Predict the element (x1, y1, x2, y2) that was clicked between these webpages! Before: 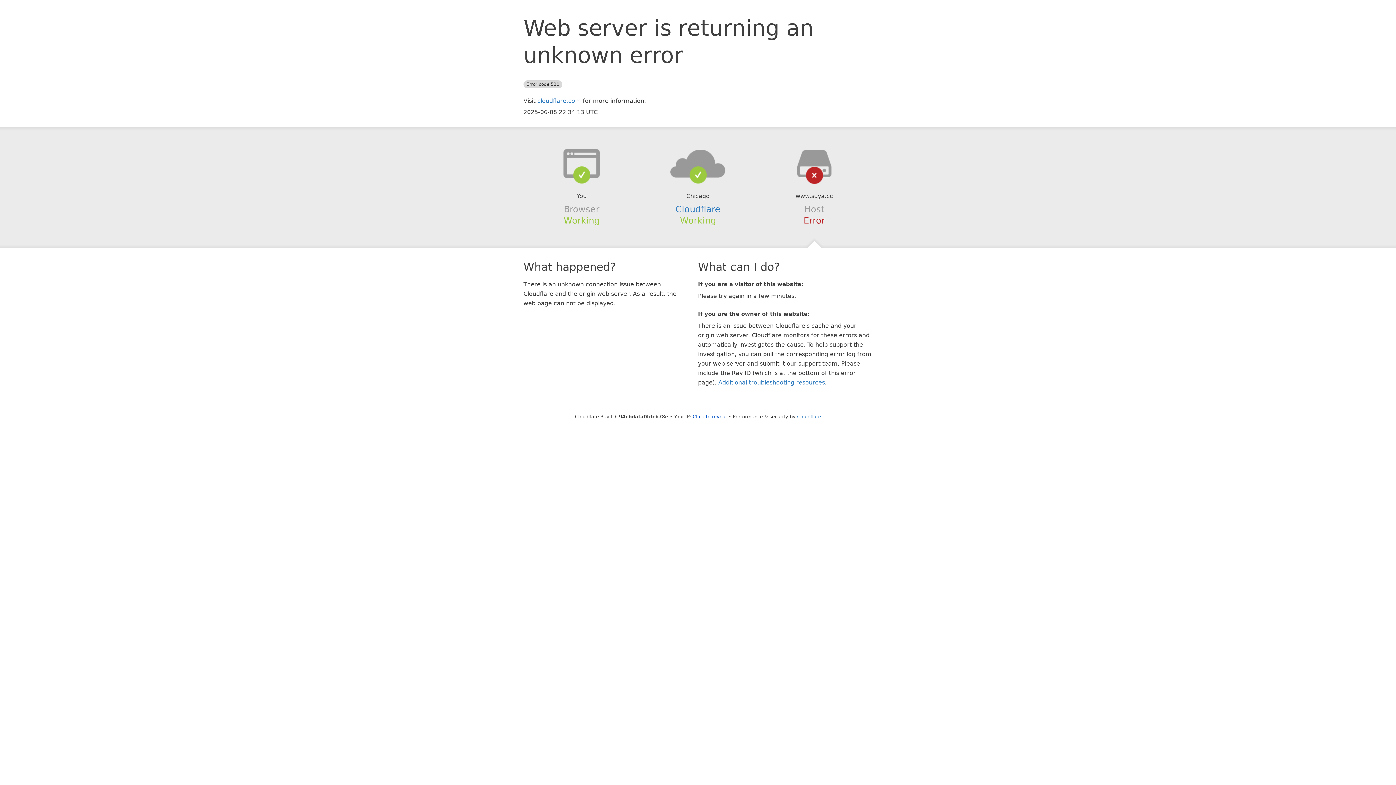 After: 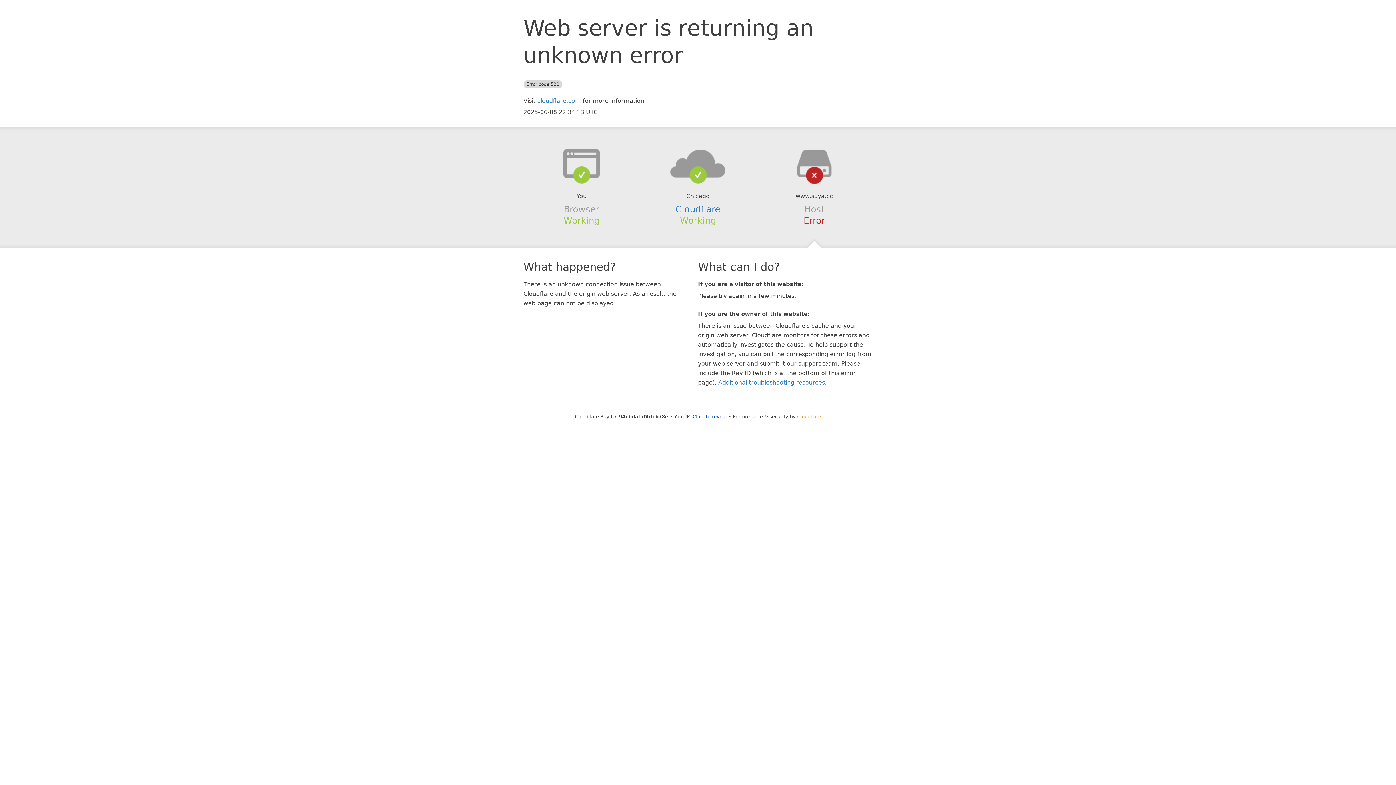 Action: label: Cloudflare bbox: (797, 414, 821, 419)